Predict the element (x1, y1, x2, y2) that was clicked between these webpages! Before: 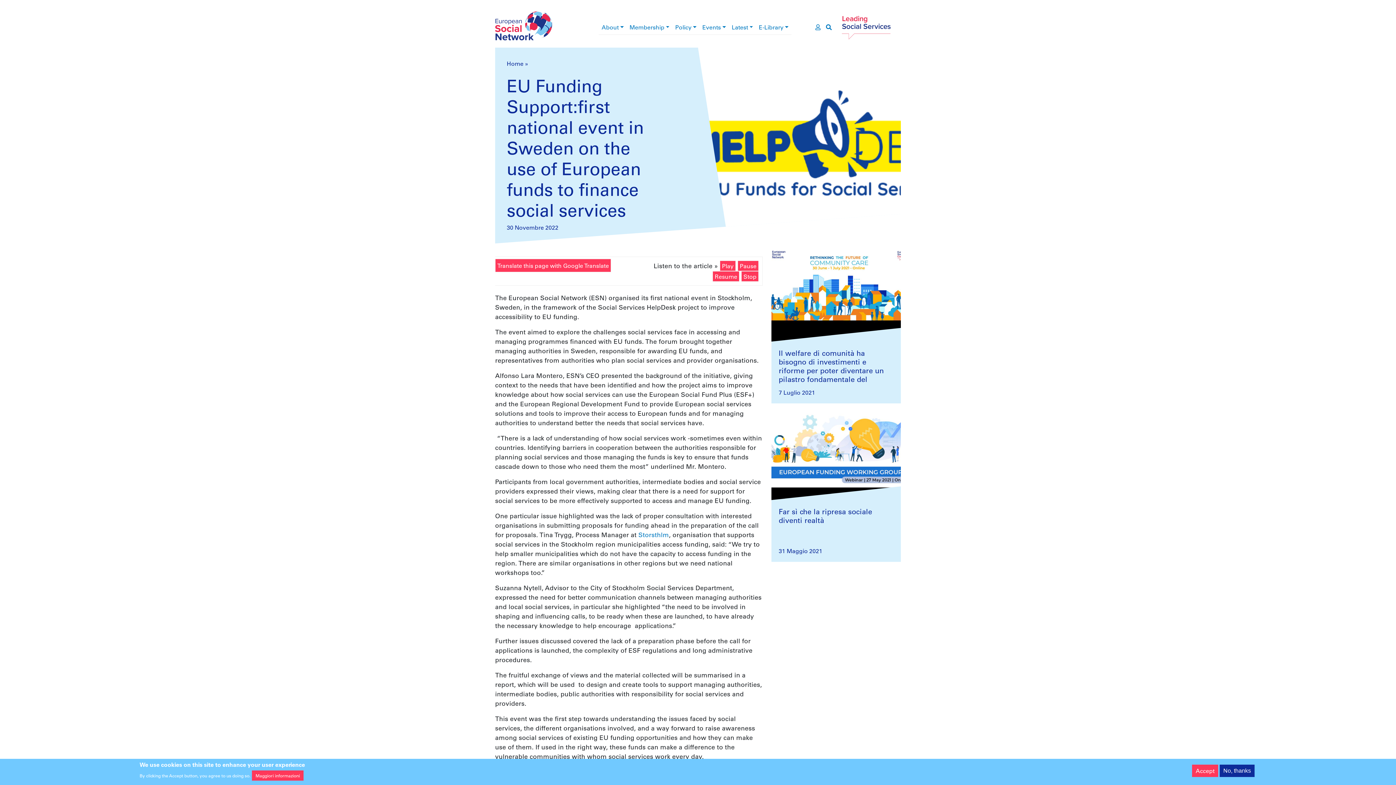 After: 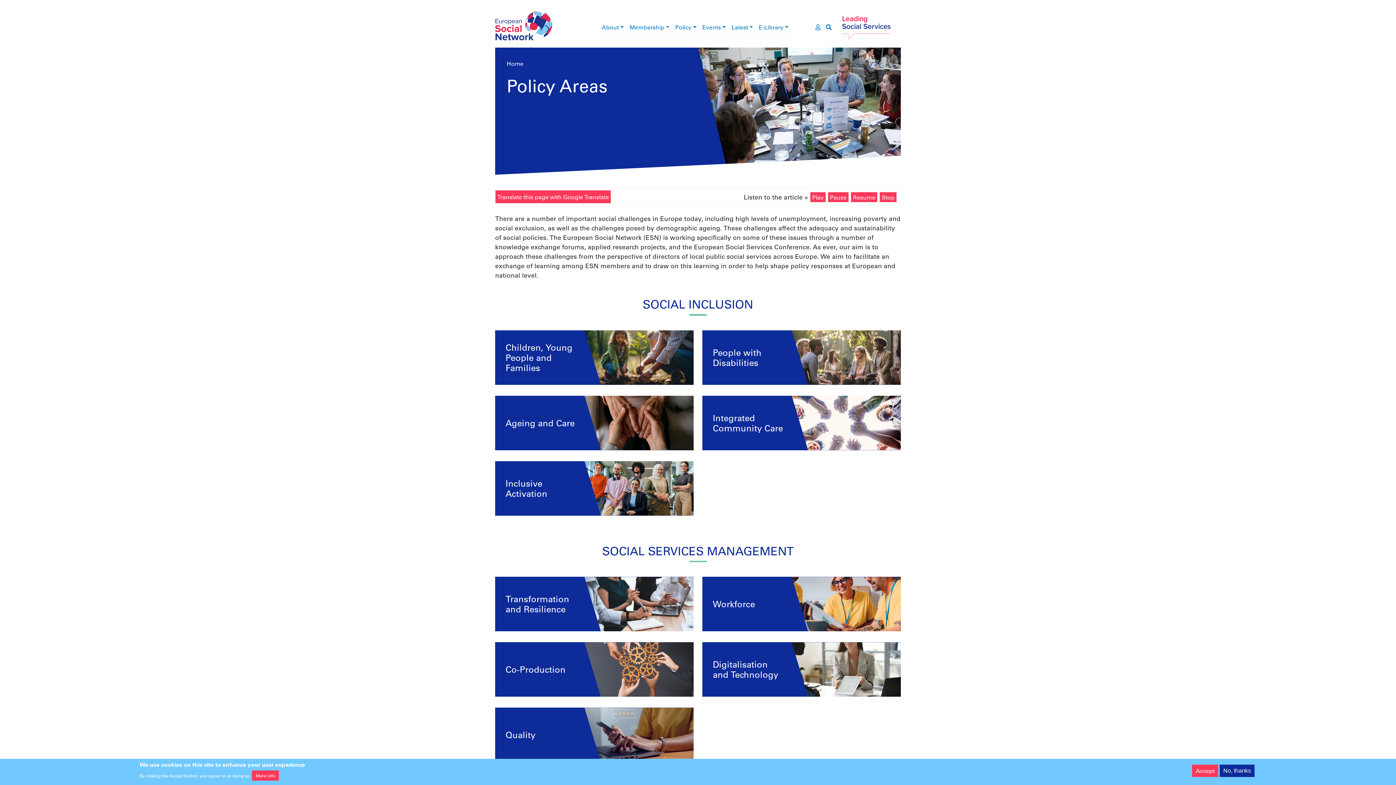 Action: label: Policy bbox: (672, 19, 699, 34)